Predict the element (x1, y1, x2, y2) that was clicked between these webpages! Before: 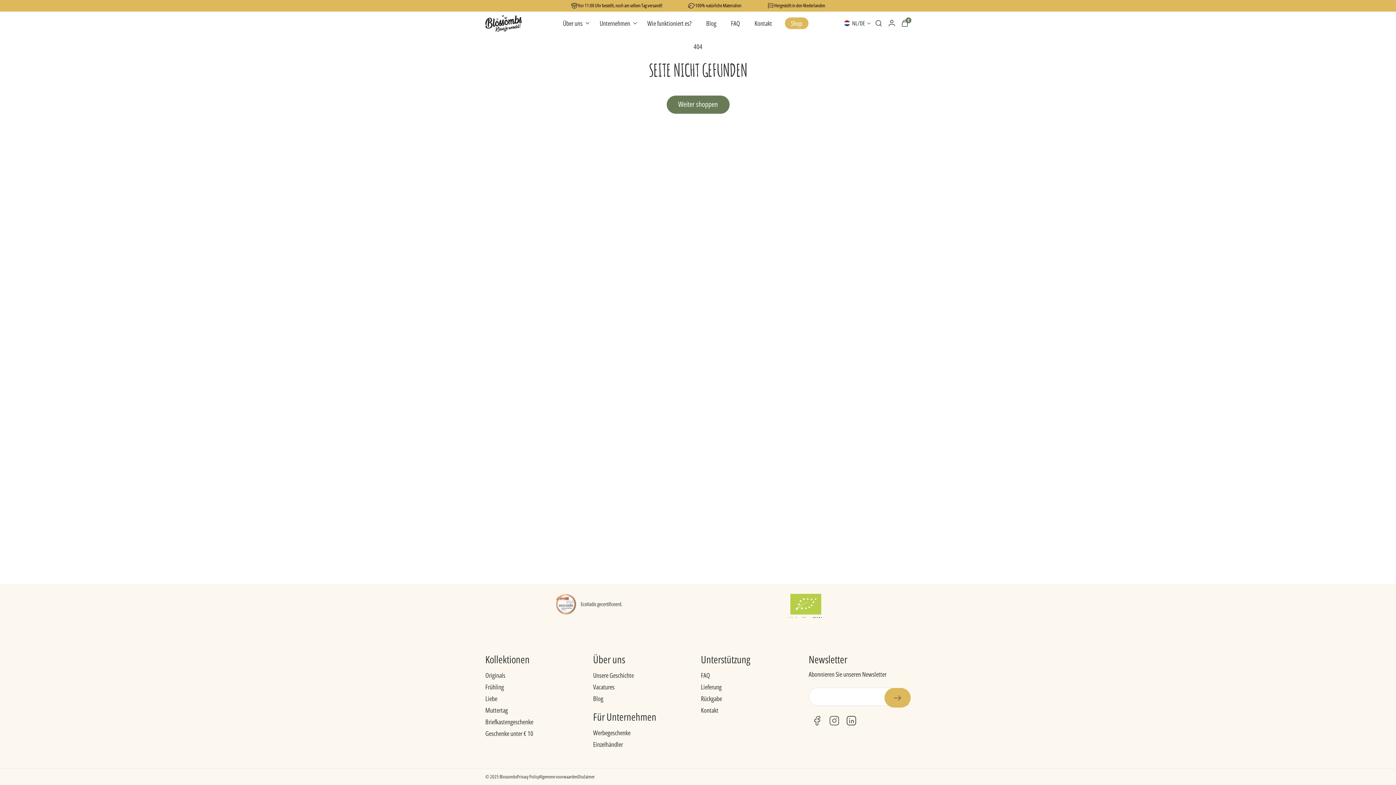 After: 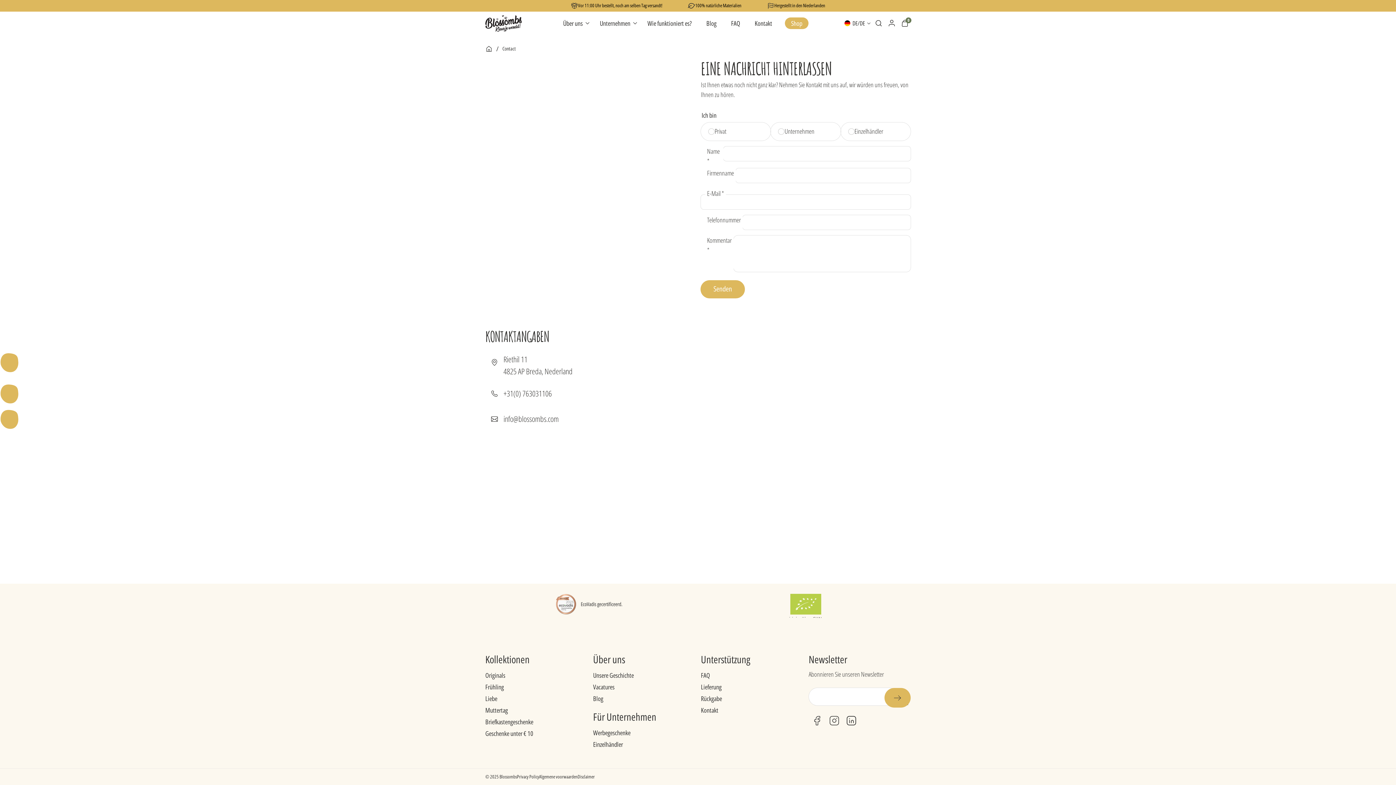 Action: bbox: (701, 704, 718, 716) label: Kontakt